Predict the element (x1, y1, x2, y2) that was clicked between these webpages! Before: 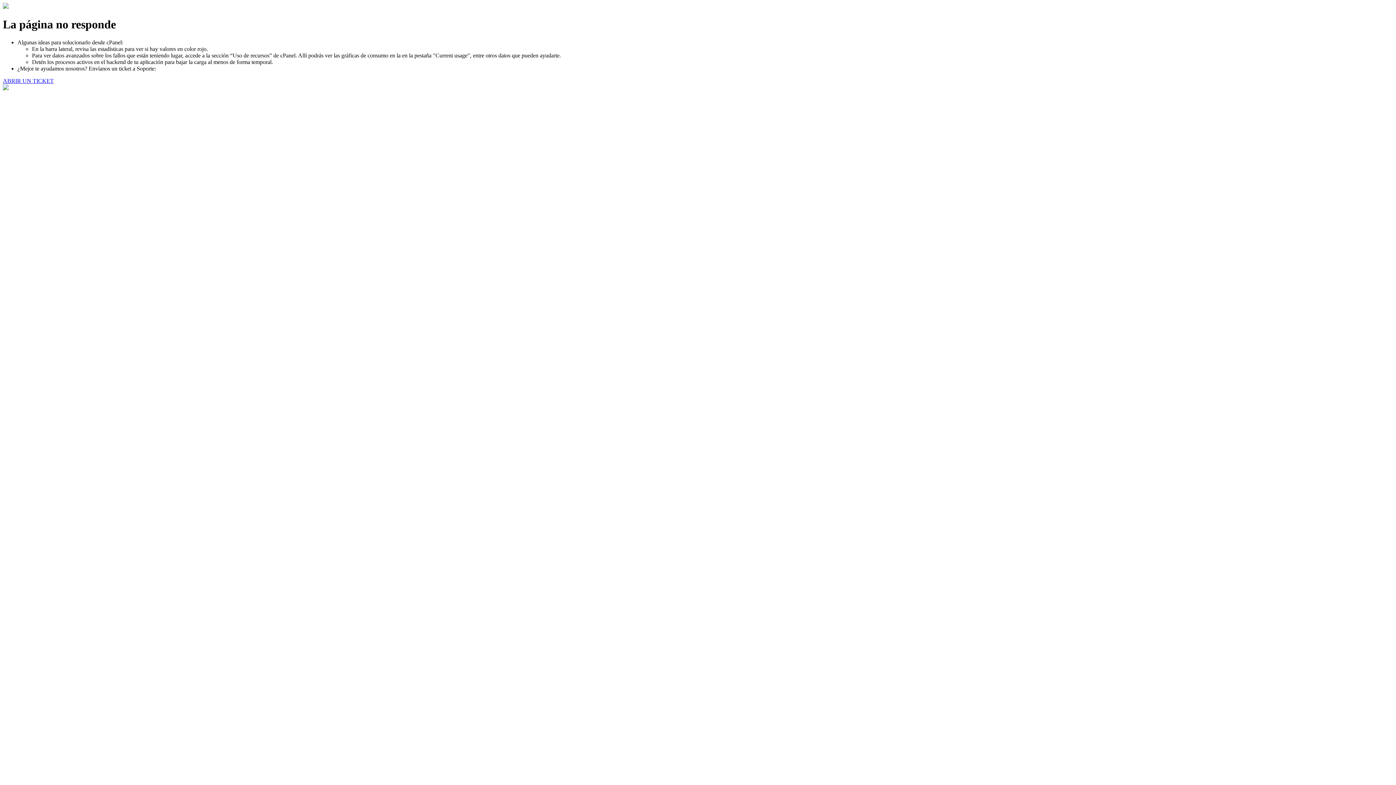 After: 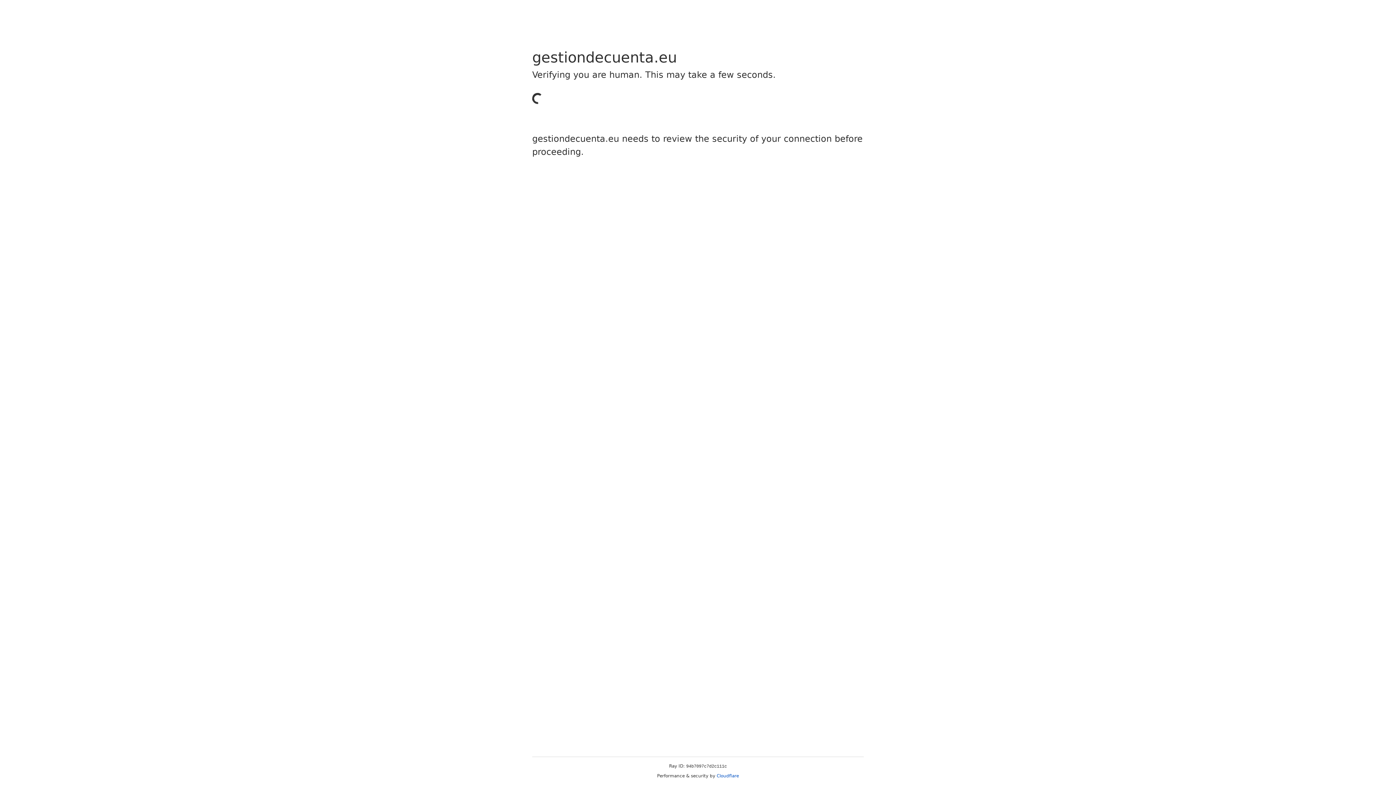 Action: label: ABRIR UN TICKET bbox: (2, 77, 53, 83)